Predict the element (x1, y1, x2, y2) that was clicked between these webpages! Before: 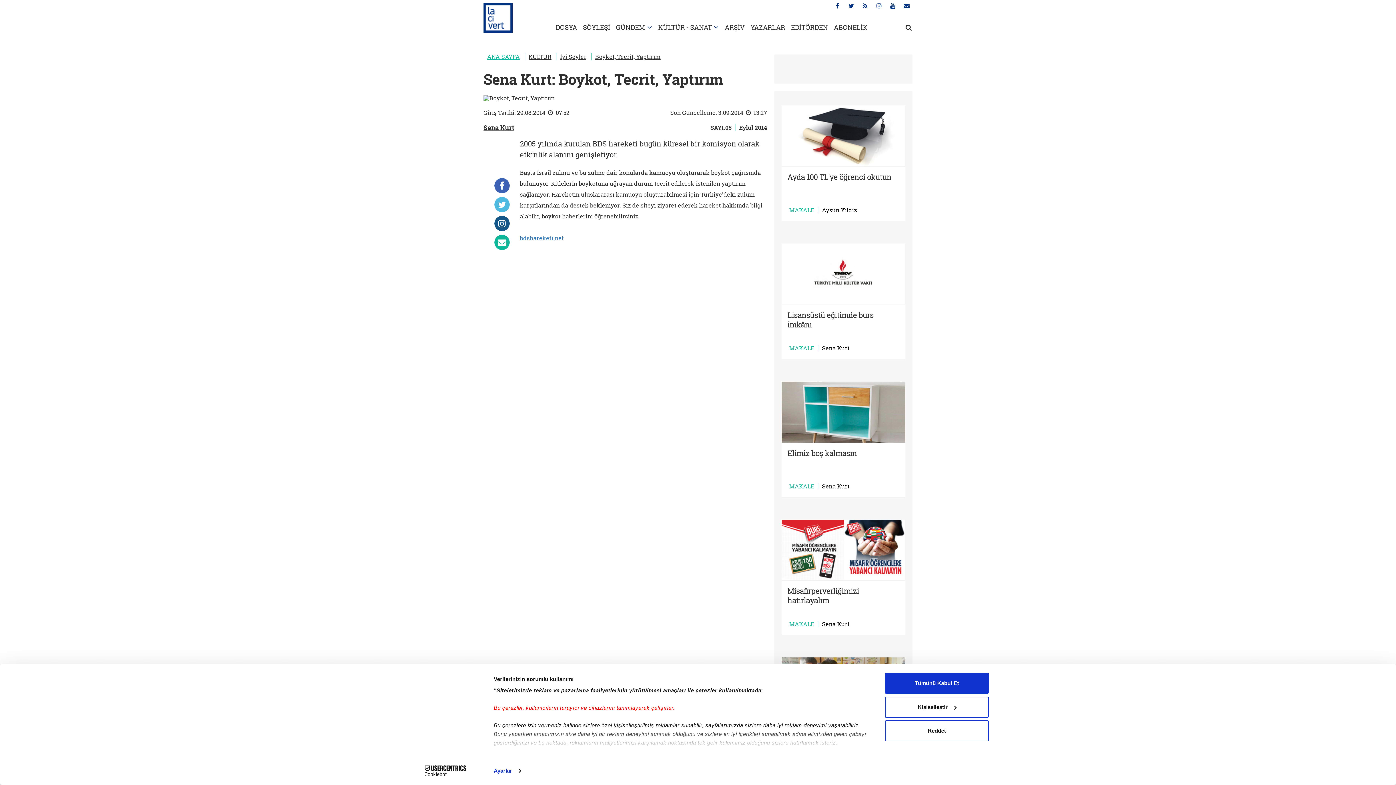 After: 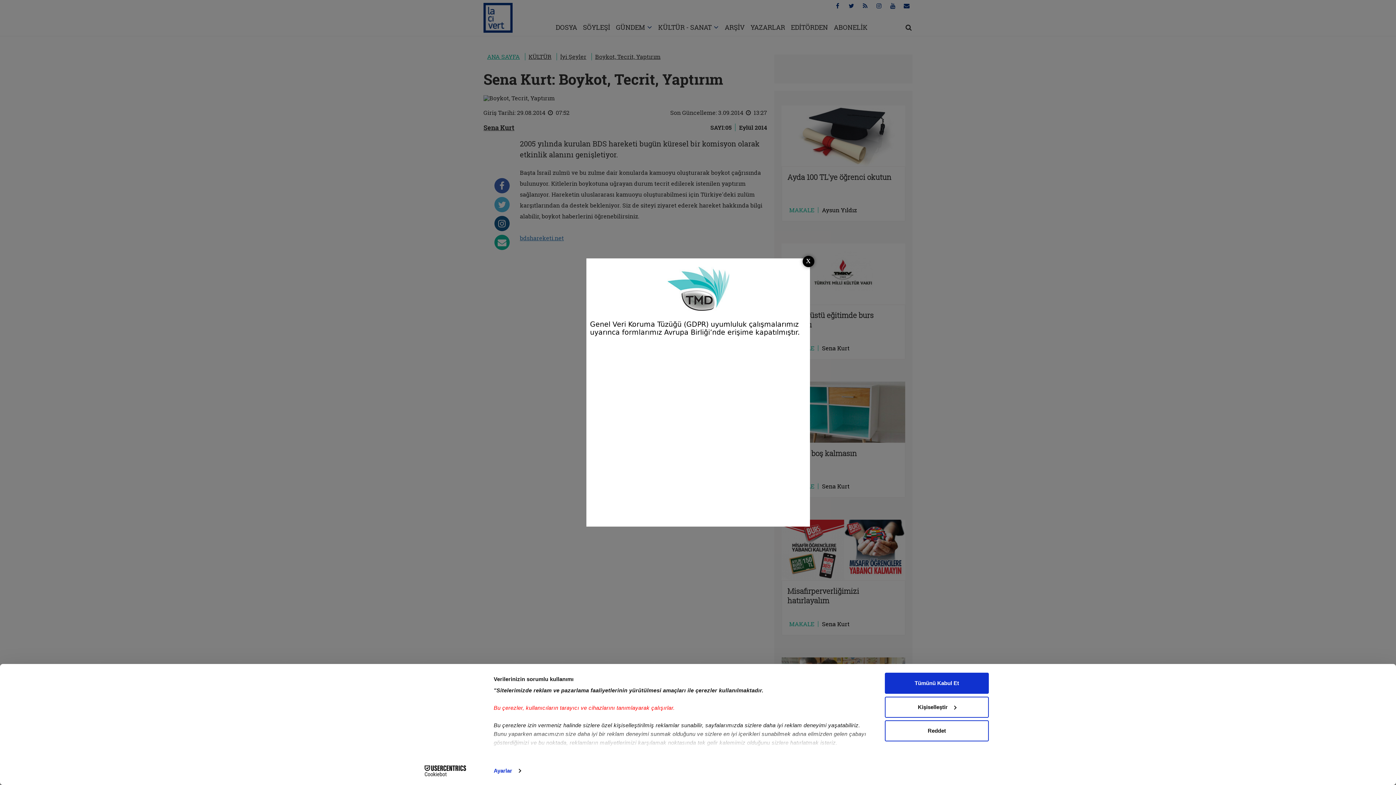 Action: bbox: (494, 234, 509, 250)